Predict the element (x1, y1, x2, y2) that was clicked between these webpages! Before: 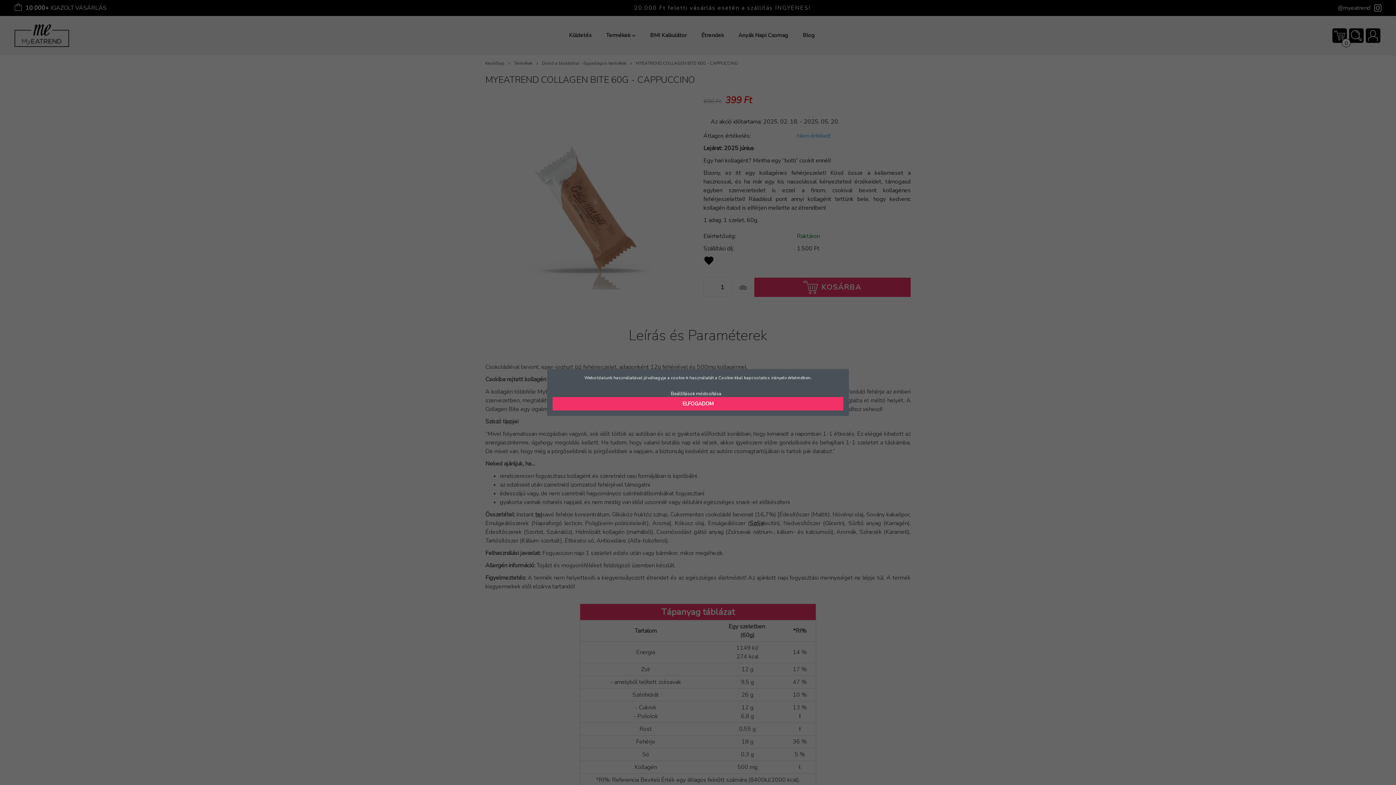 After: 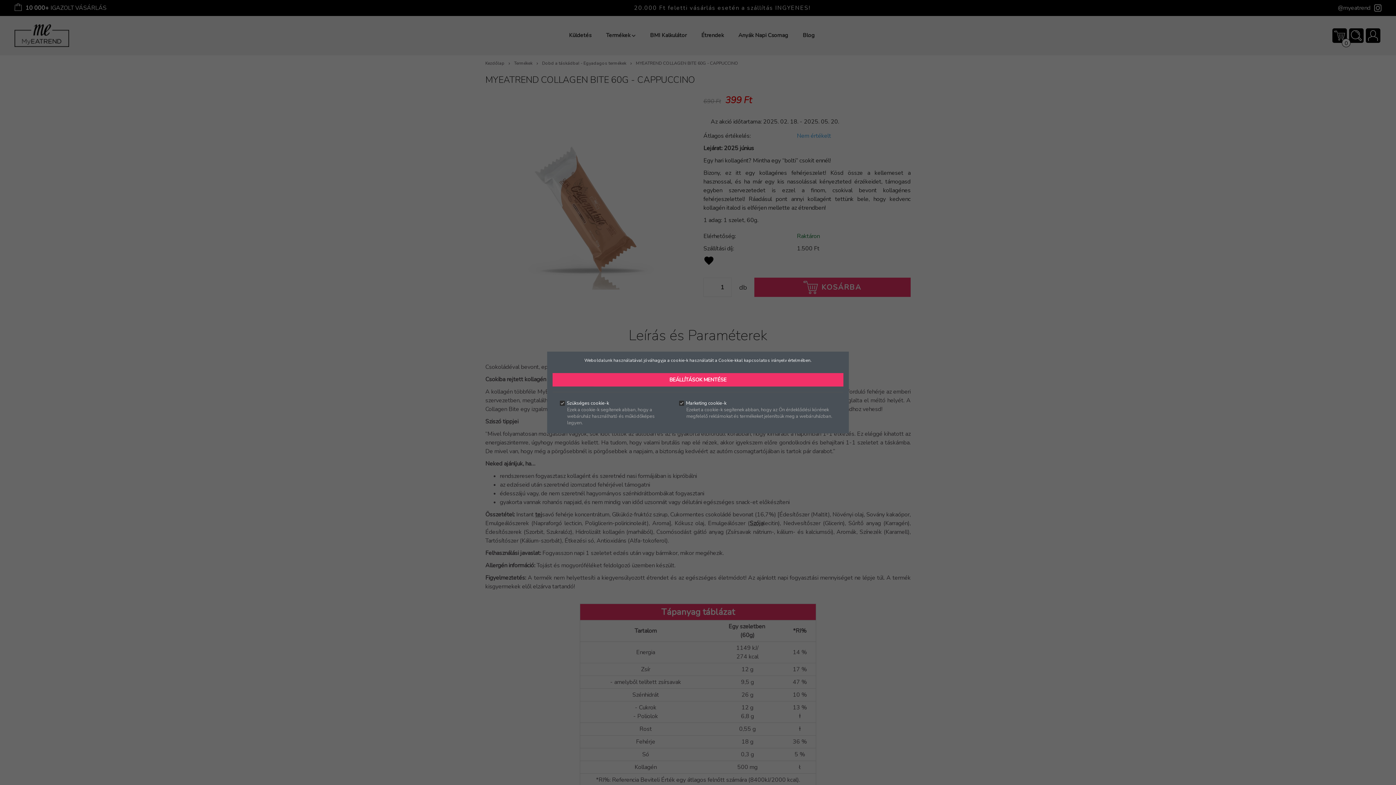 Action: bbox: (671, 390, 721, 397) label: Beállítások módosítása 